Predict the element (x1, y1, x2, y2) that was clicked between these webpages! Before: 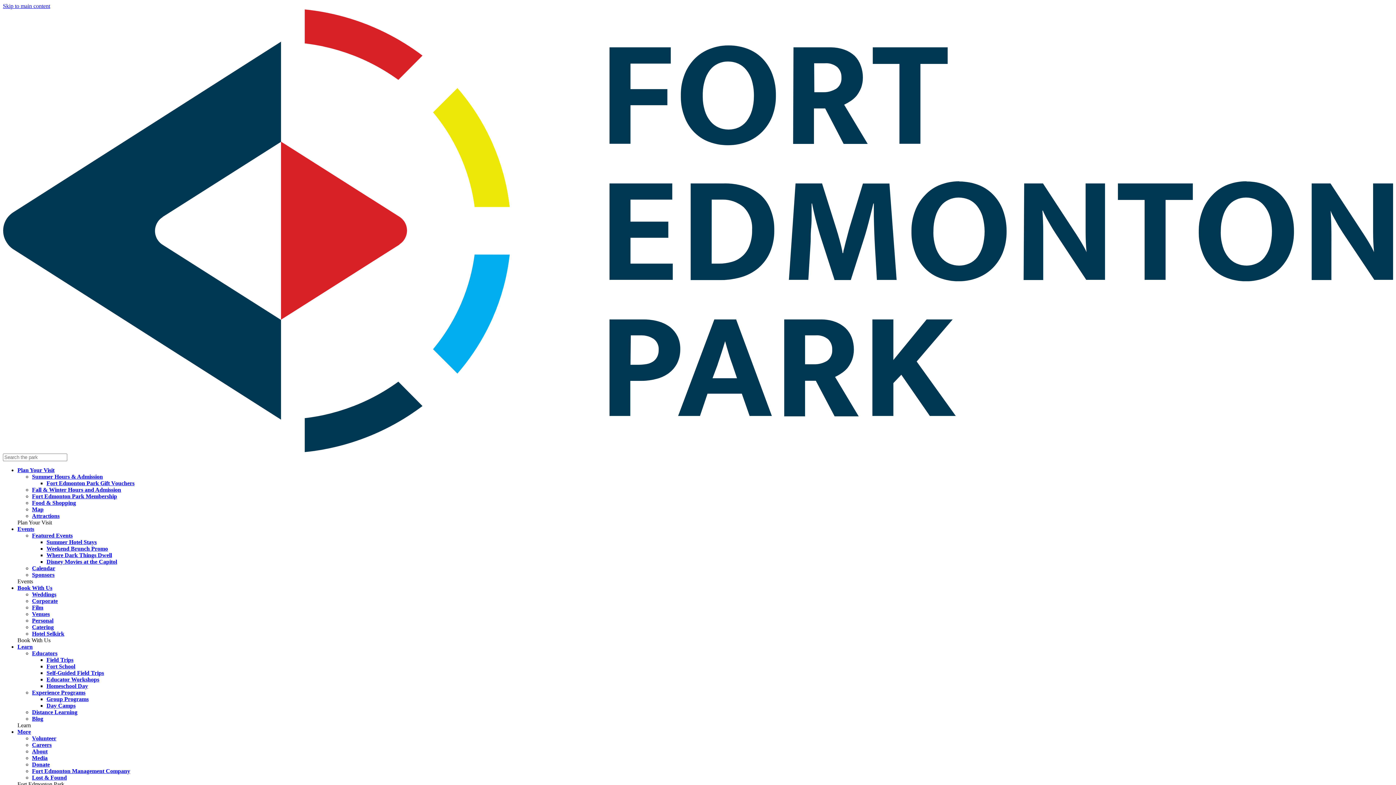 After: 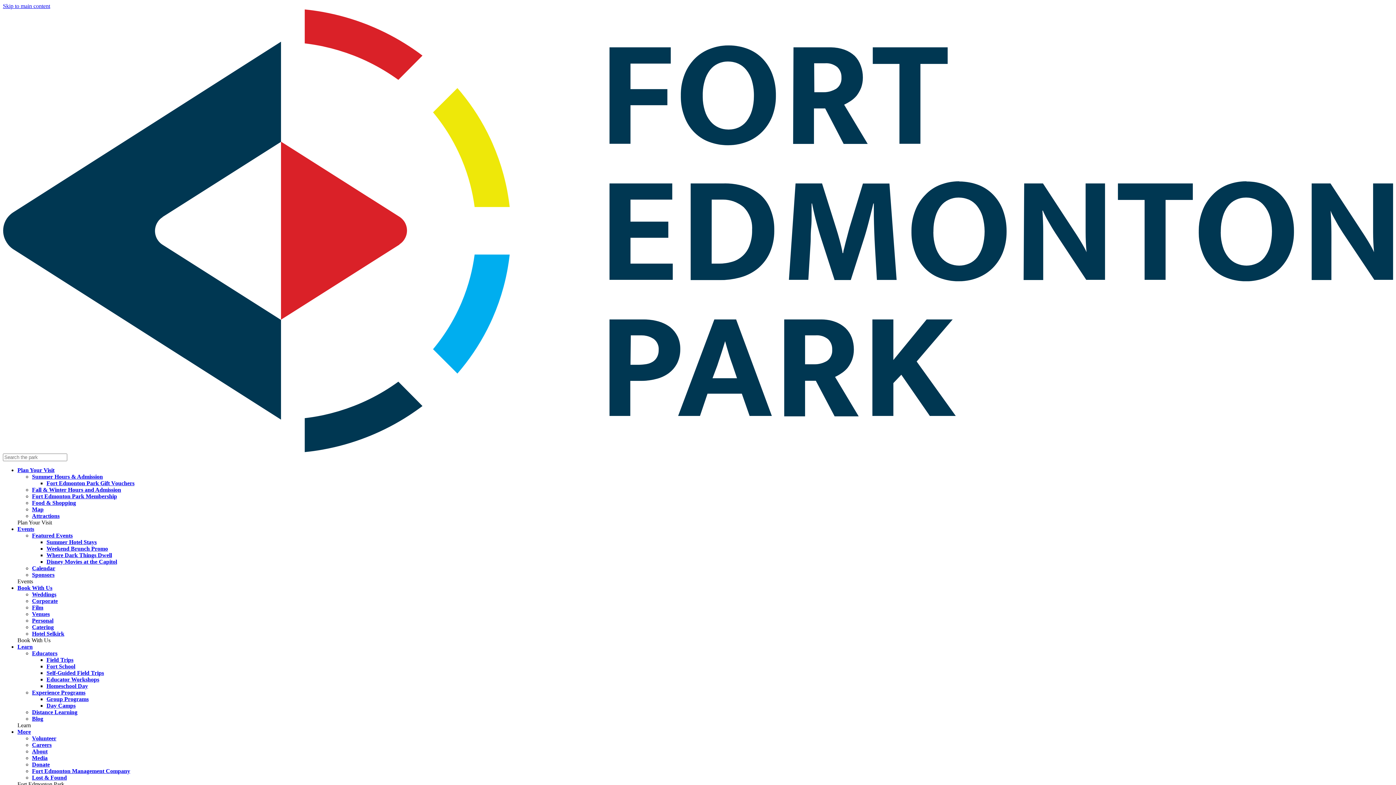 Action: bbox: (32, 604, 43, 610) label: Film